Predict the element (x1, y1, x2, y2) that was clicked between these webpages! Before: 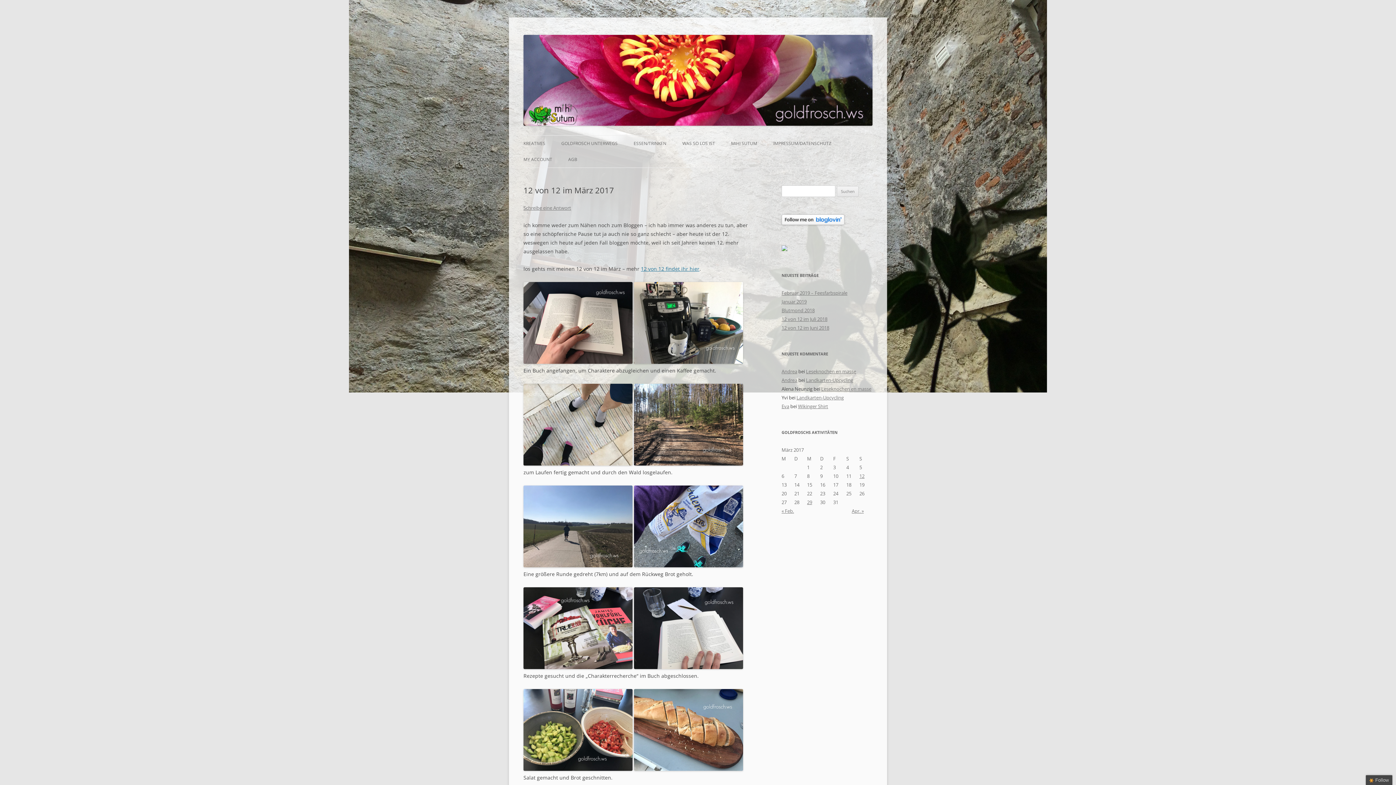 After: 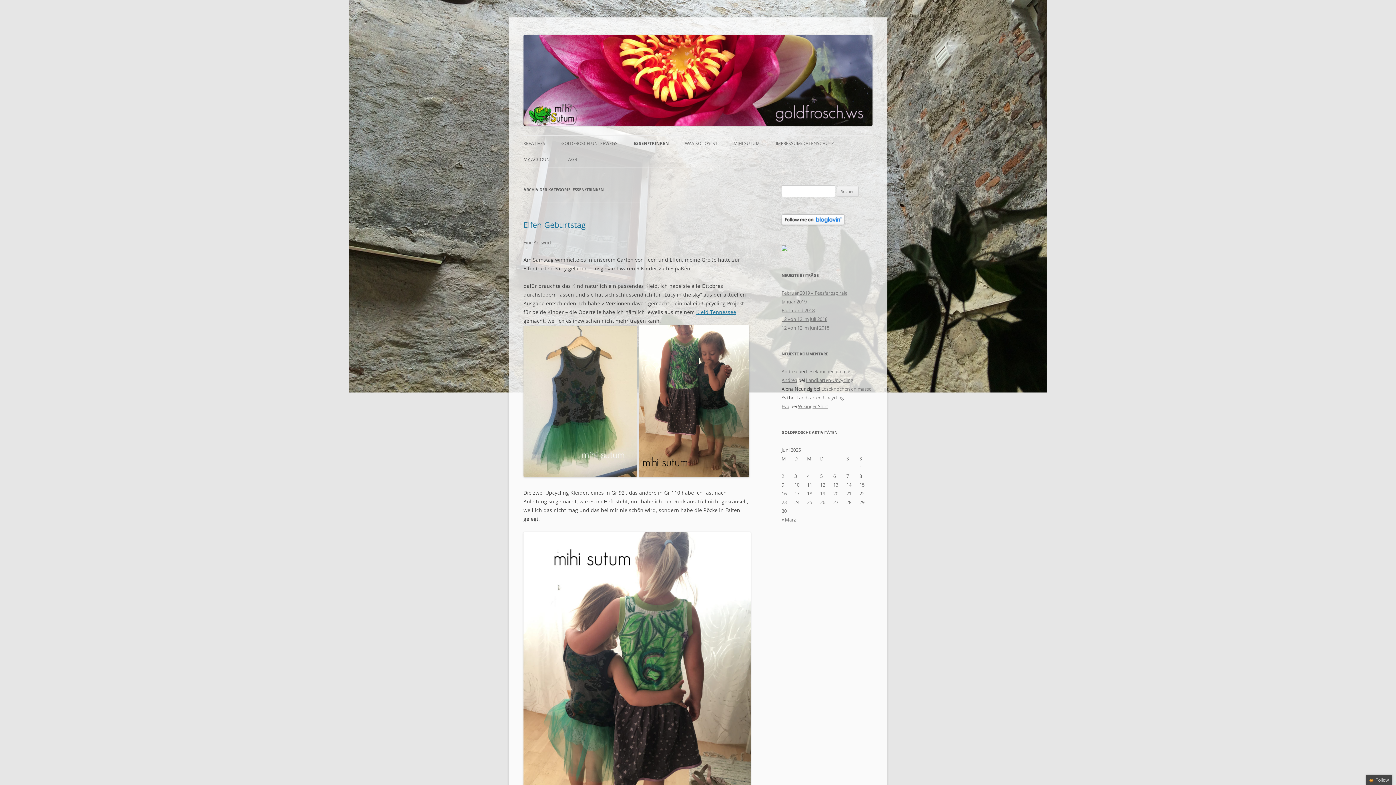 Action: bbox: (633, 135, 666, 151) label: ESSEN/TRINKEN